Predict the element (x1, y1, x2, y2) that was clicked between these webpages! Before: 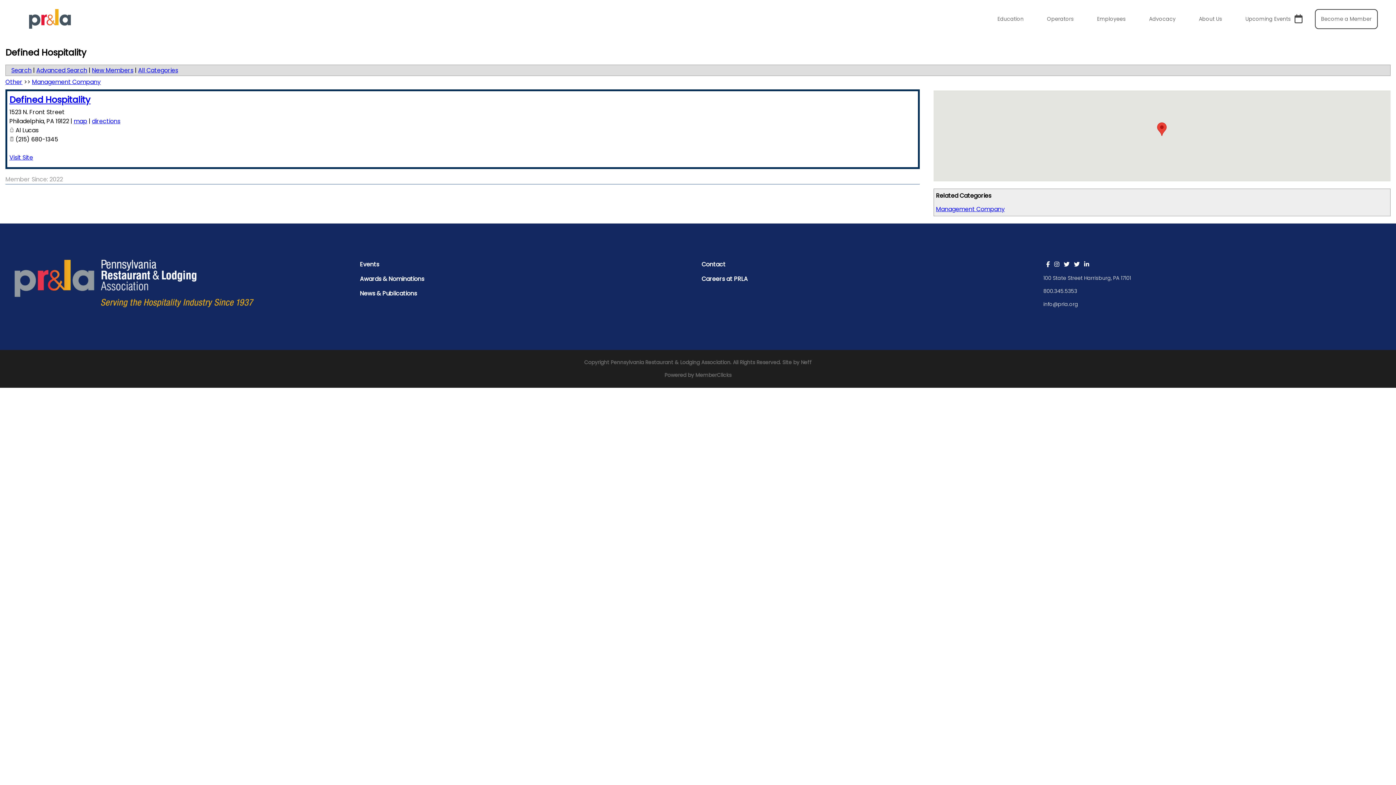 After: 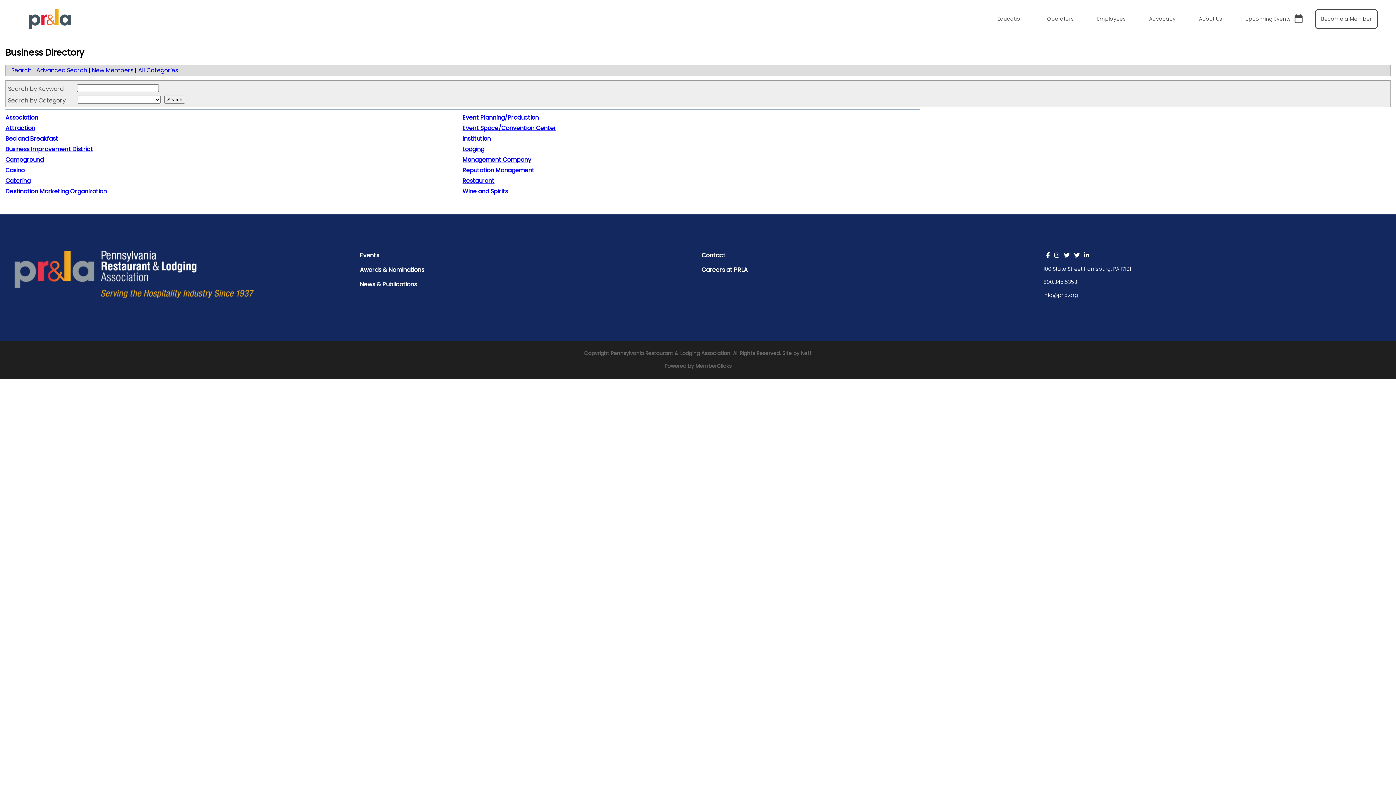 Action: label: Search bbox: (11, 66, 31, 74)